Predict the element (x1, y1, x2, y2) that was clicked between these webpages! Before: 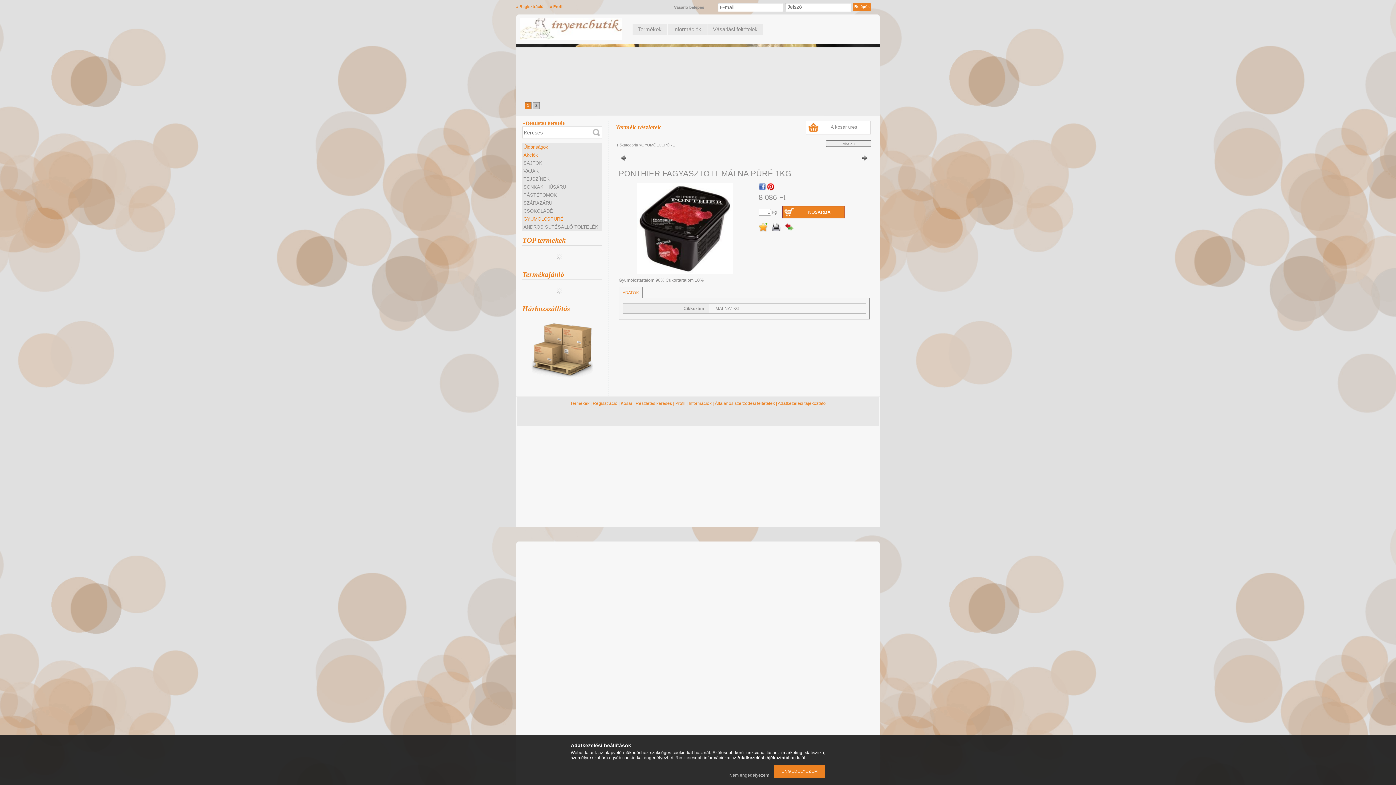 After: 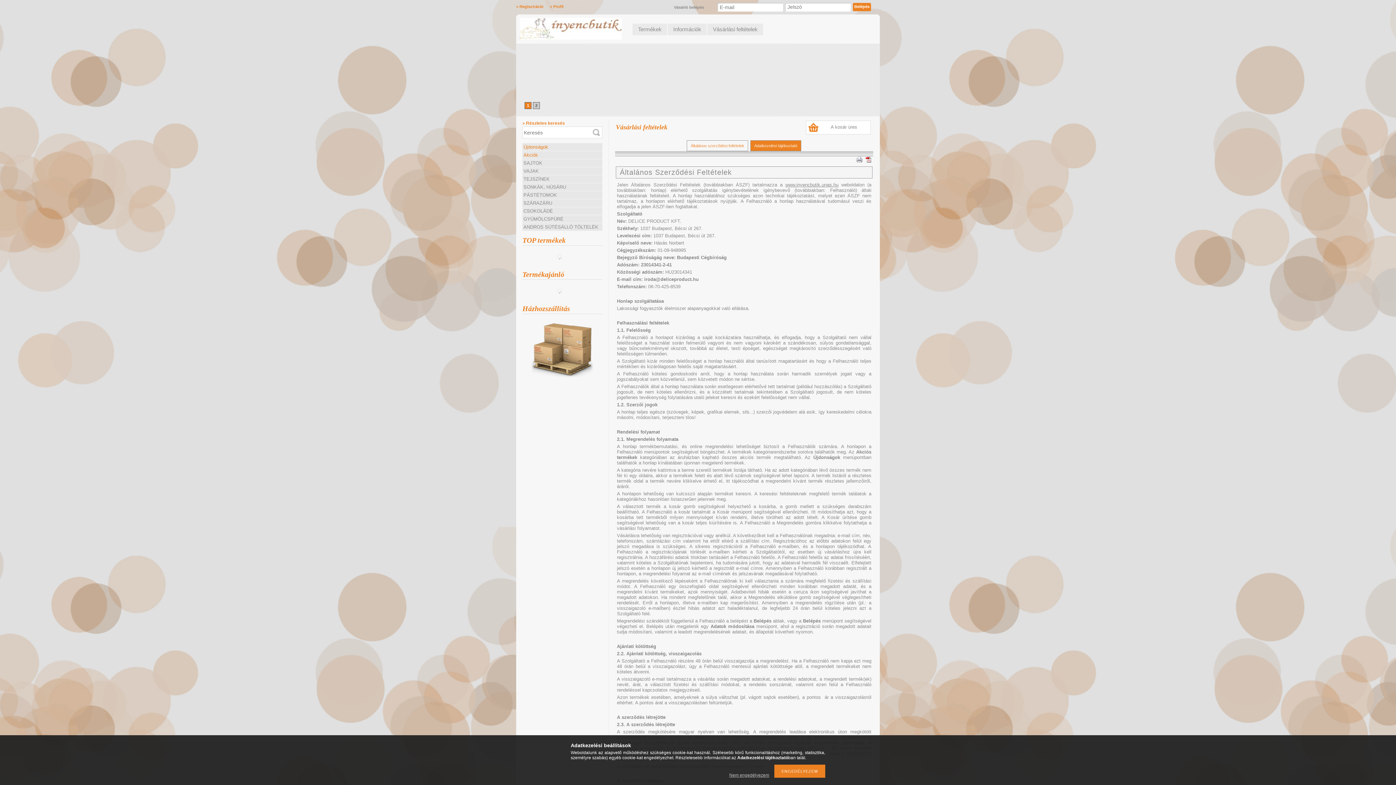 Action: label: Általános szerződési feltételek bbox: (715, 401, 775, 406)